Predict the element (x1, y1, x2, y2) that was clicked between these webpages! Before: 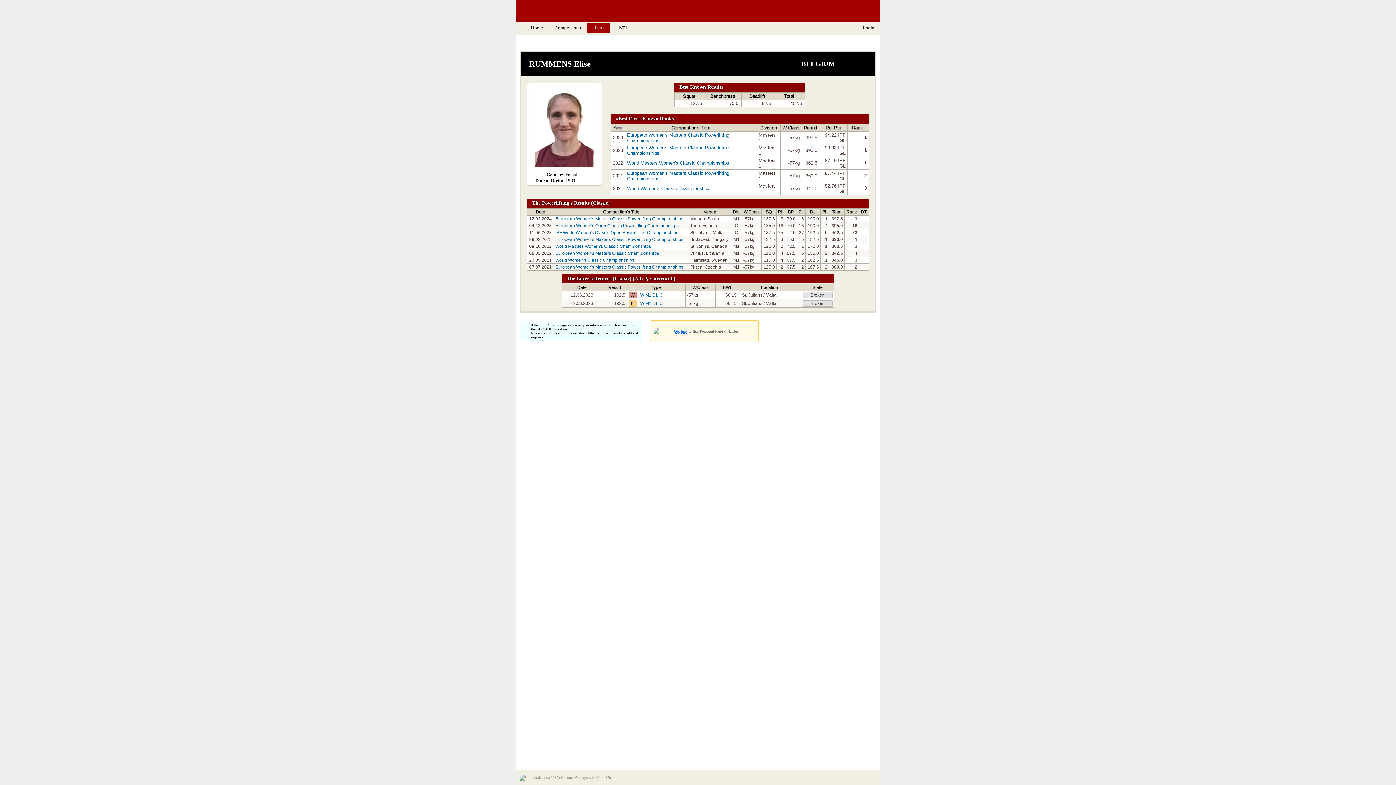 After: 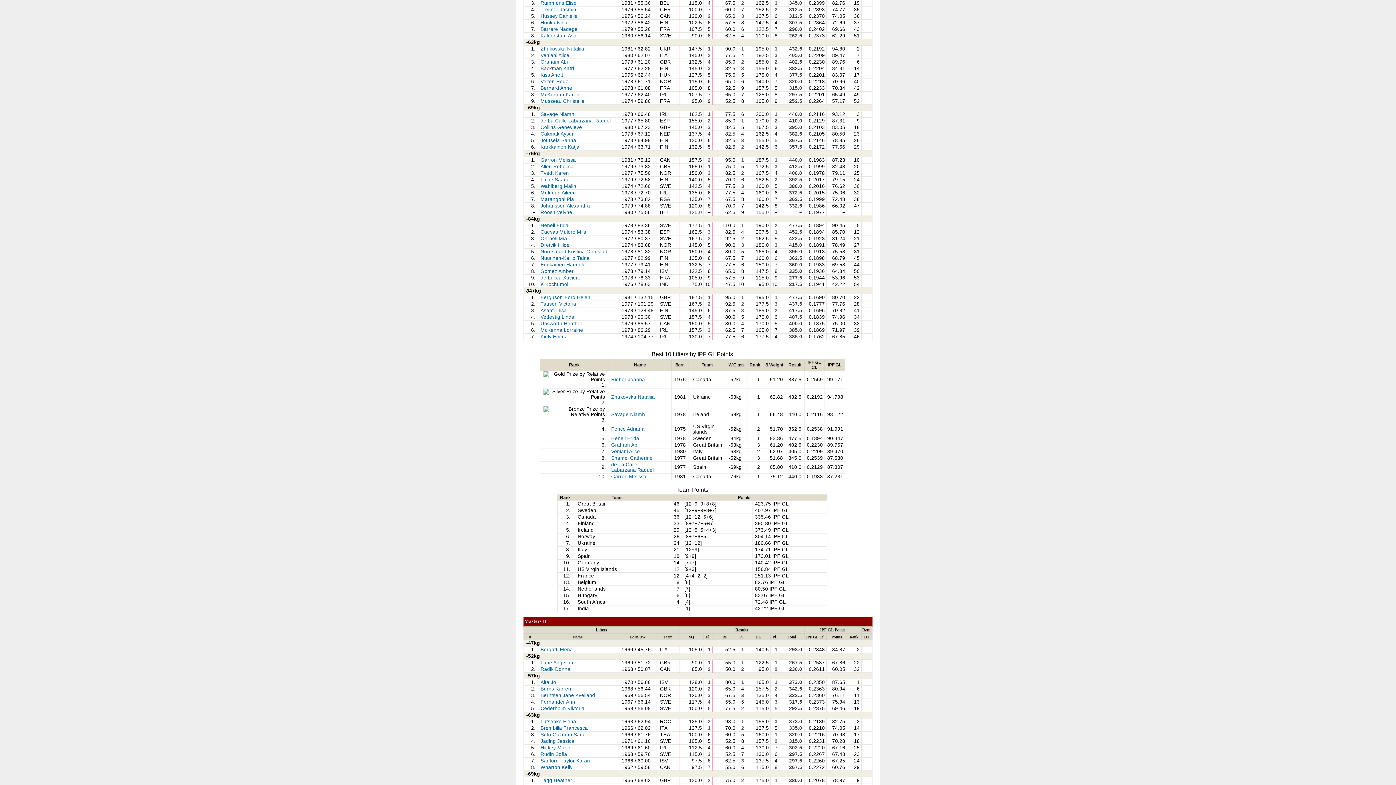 Action: label: World Women's Classic Championships bbox: (555, 257, 634, 262)